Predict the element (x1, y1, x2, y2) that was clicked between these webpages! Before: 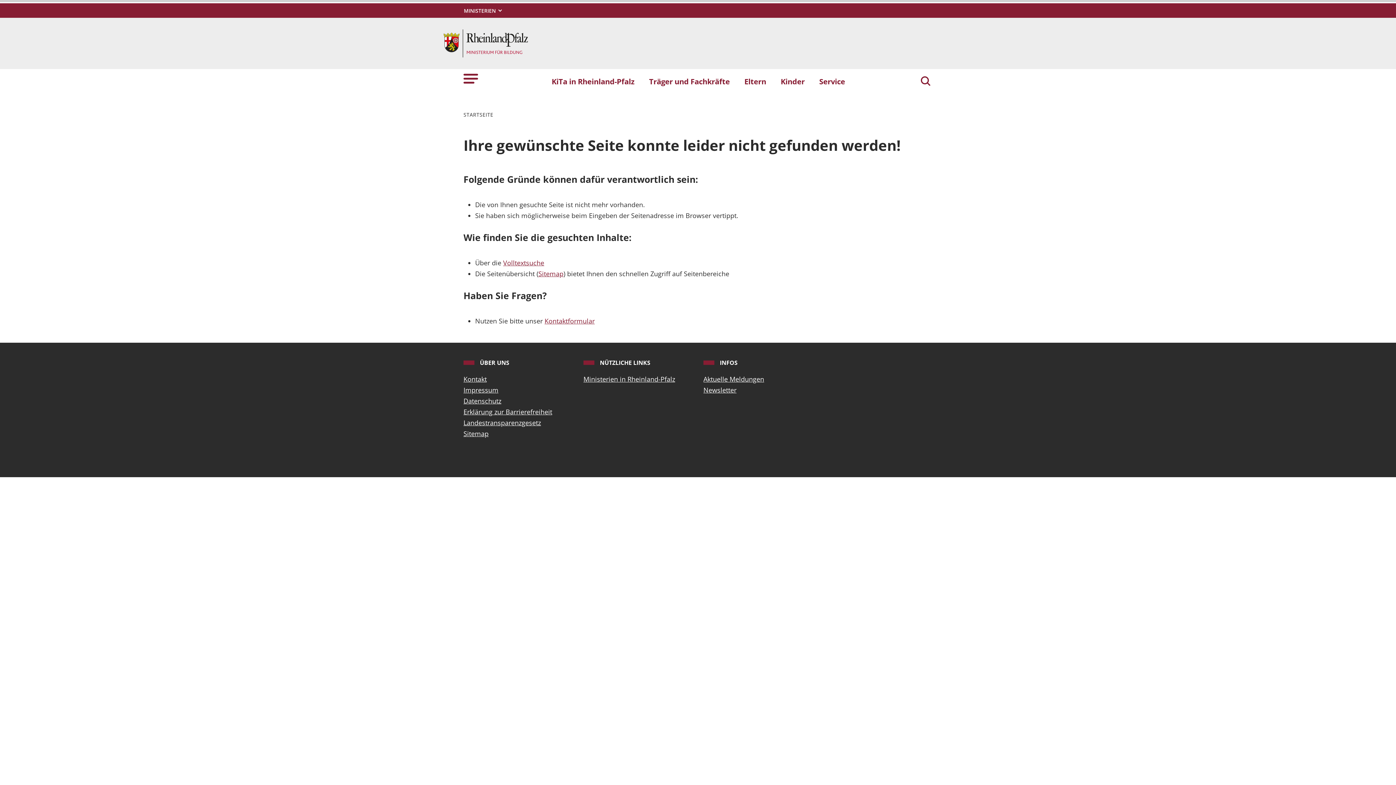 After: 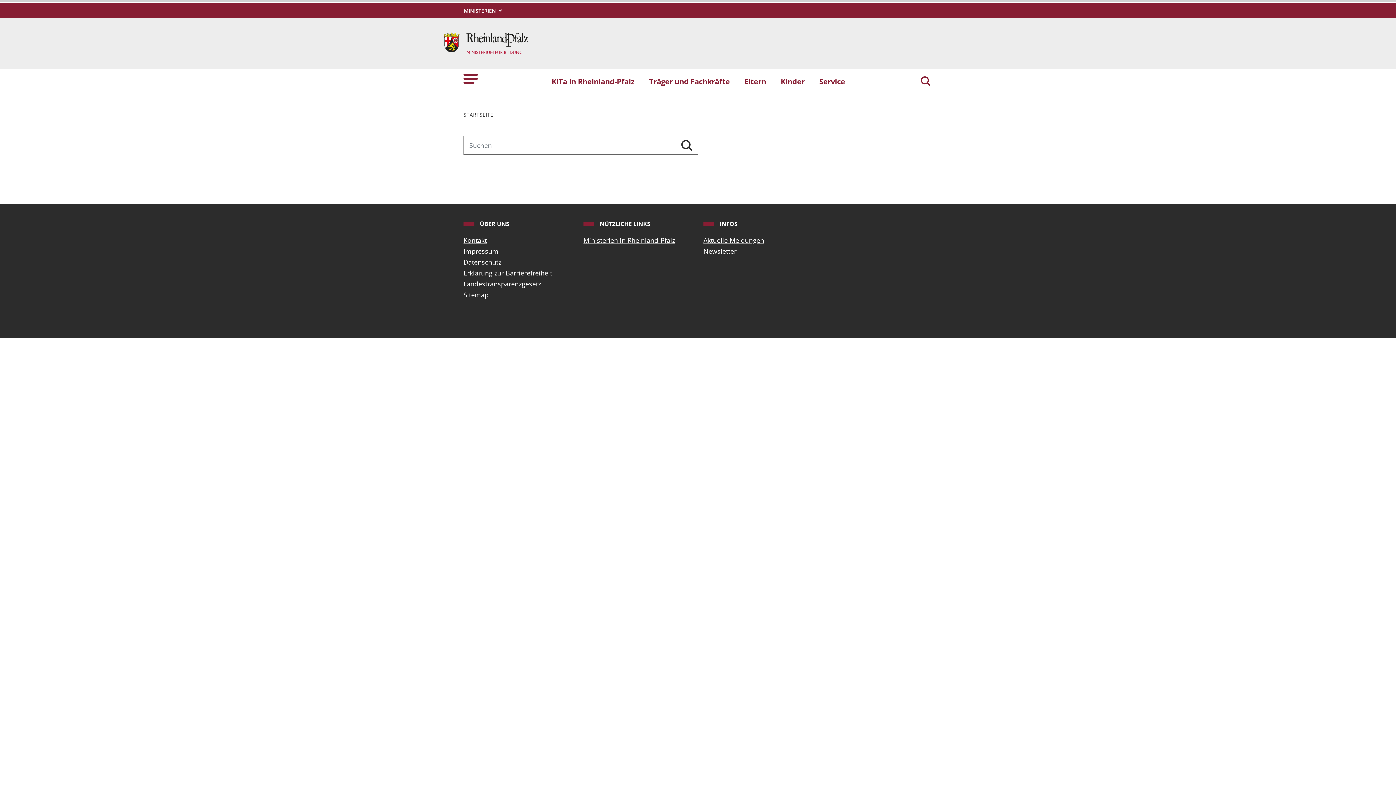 Action: bbox: (503, 258, 544, 267) label: Volltextsuche